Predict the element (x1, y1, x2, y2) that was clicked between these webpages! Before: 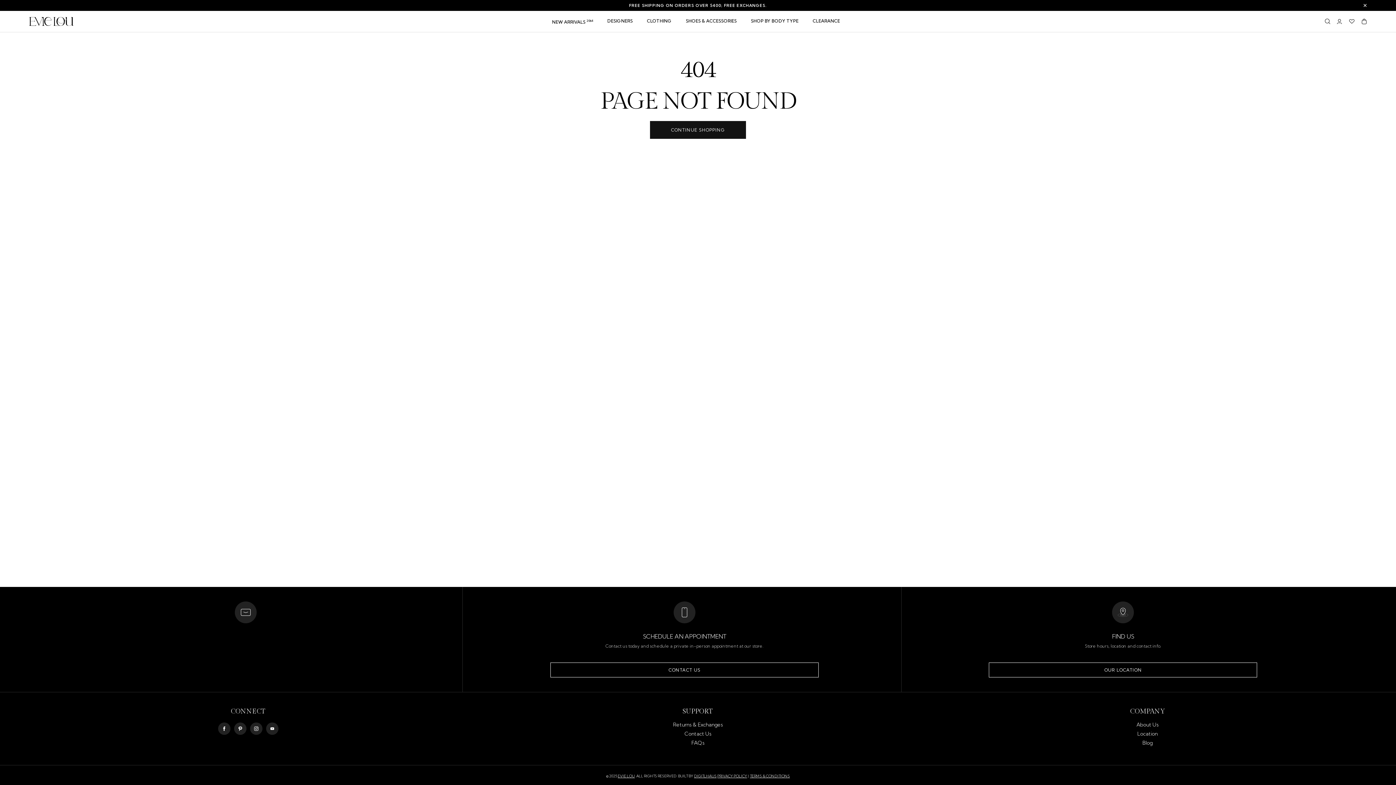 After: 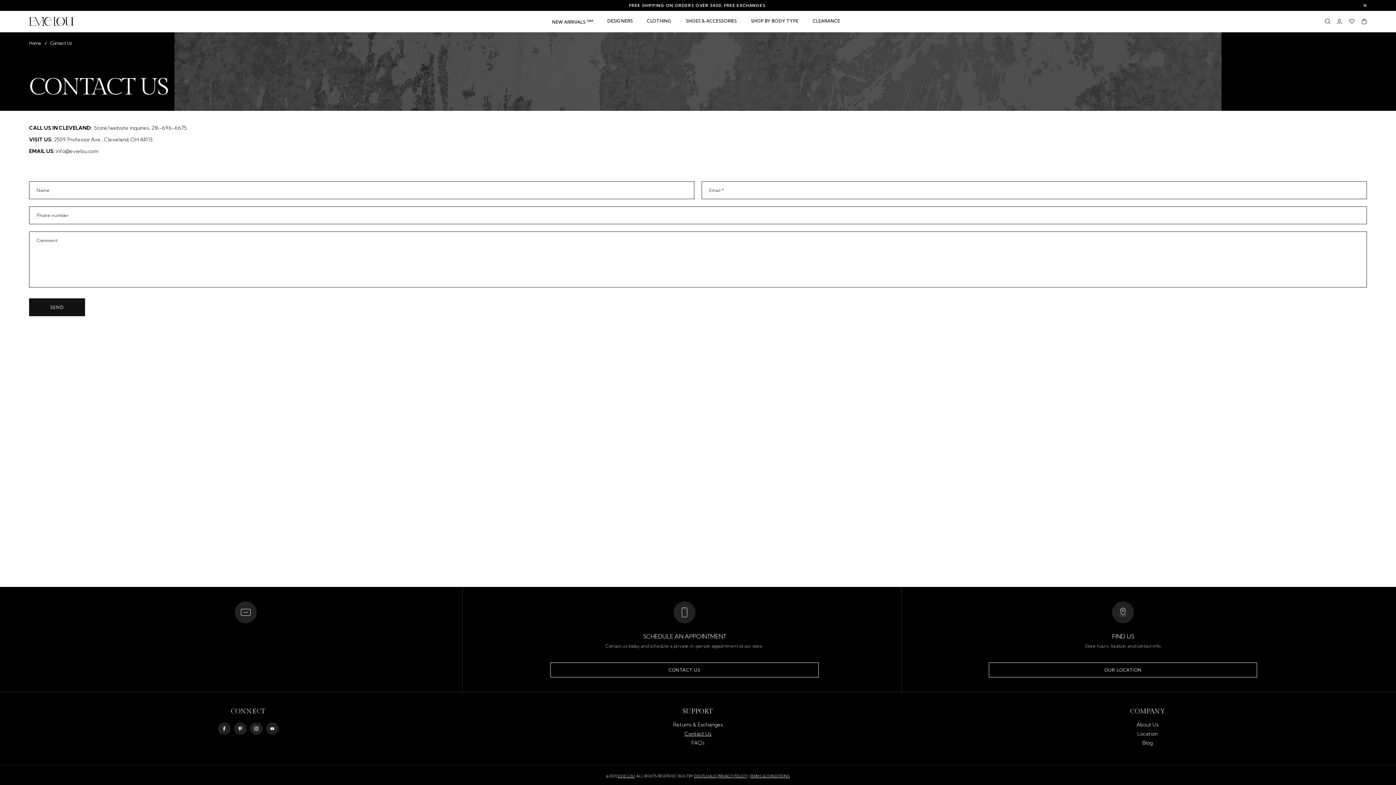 Action: label: SCHEDULE AN APPOINTMENT bbox: (643, 633, 726, 640)